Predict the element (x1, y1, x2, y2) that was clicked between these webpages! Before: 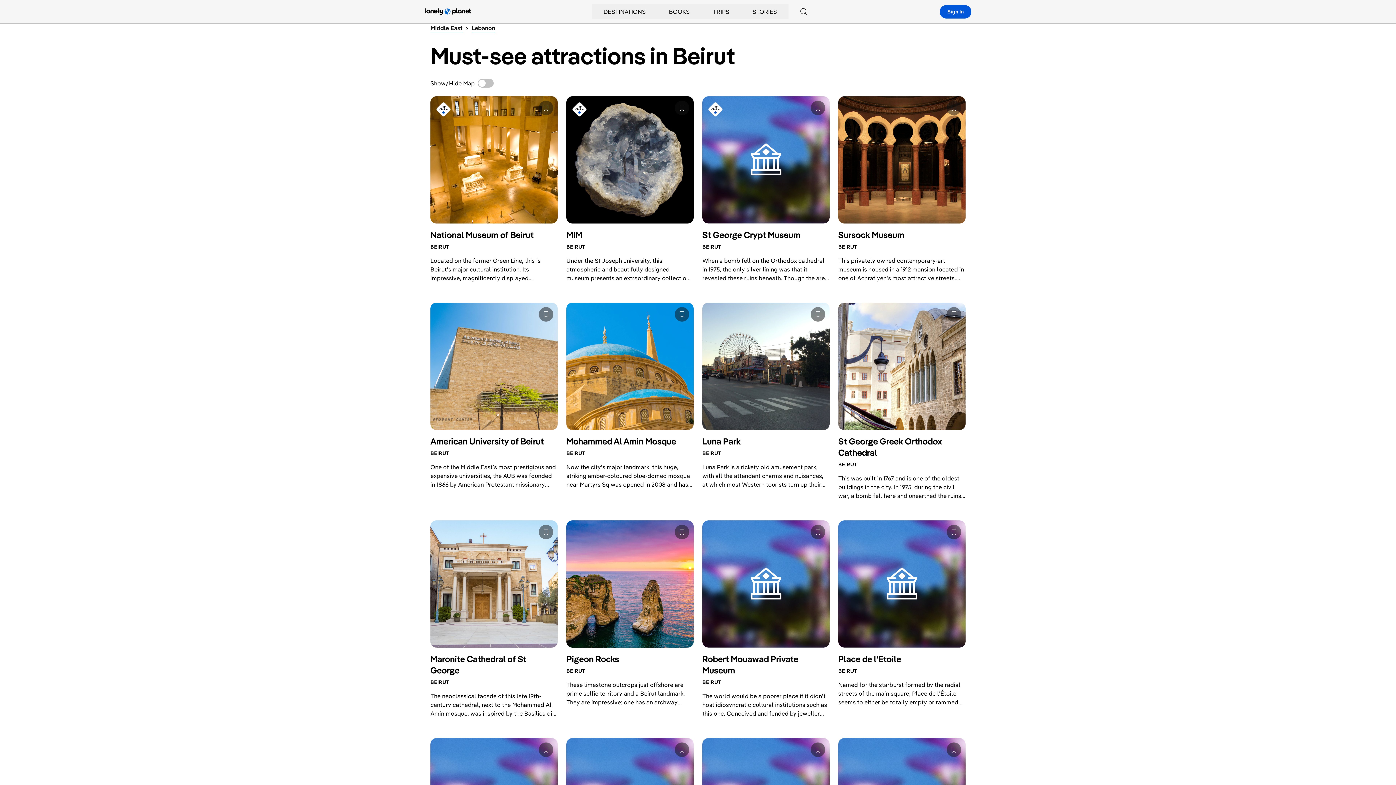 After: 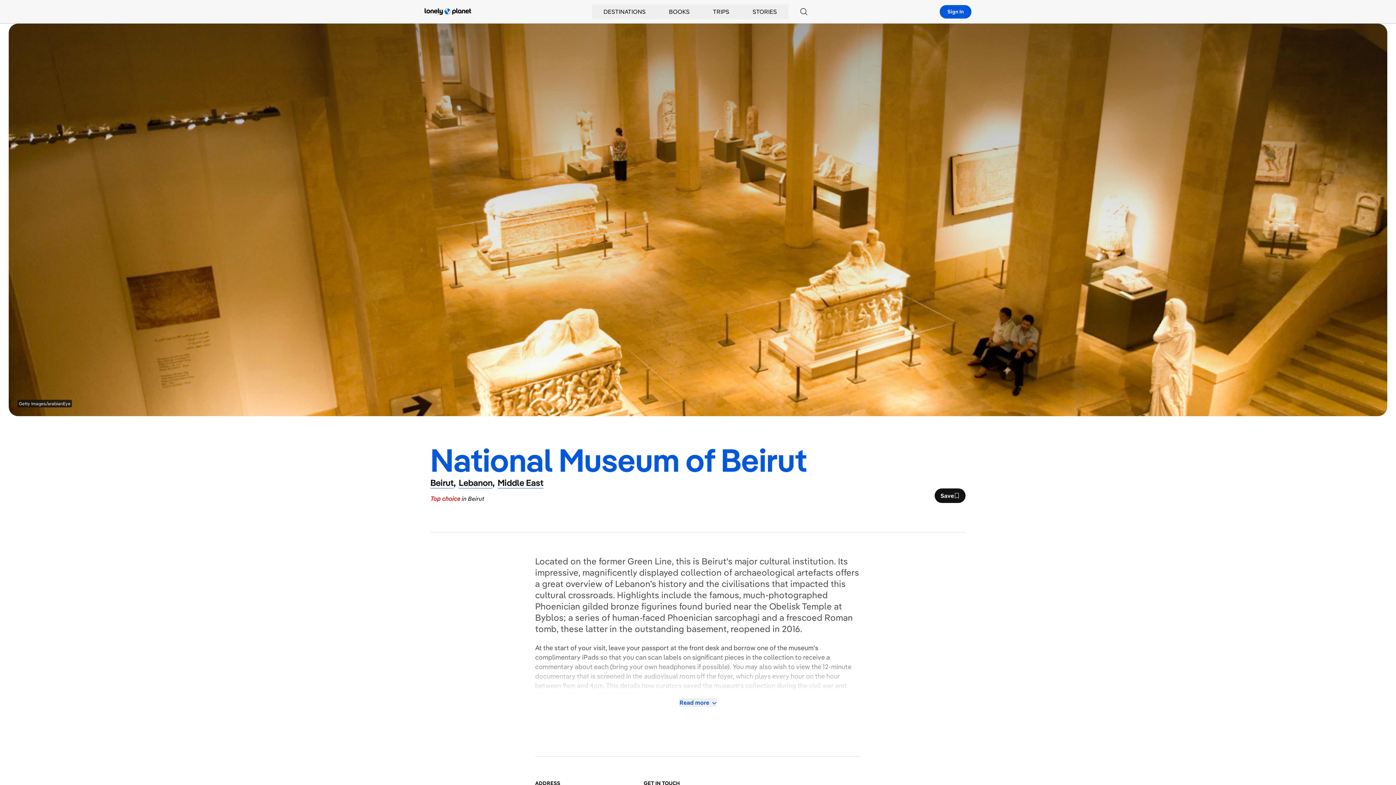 Action: bbox: (430, 229, 545, 240) label: National Museum of Beirut